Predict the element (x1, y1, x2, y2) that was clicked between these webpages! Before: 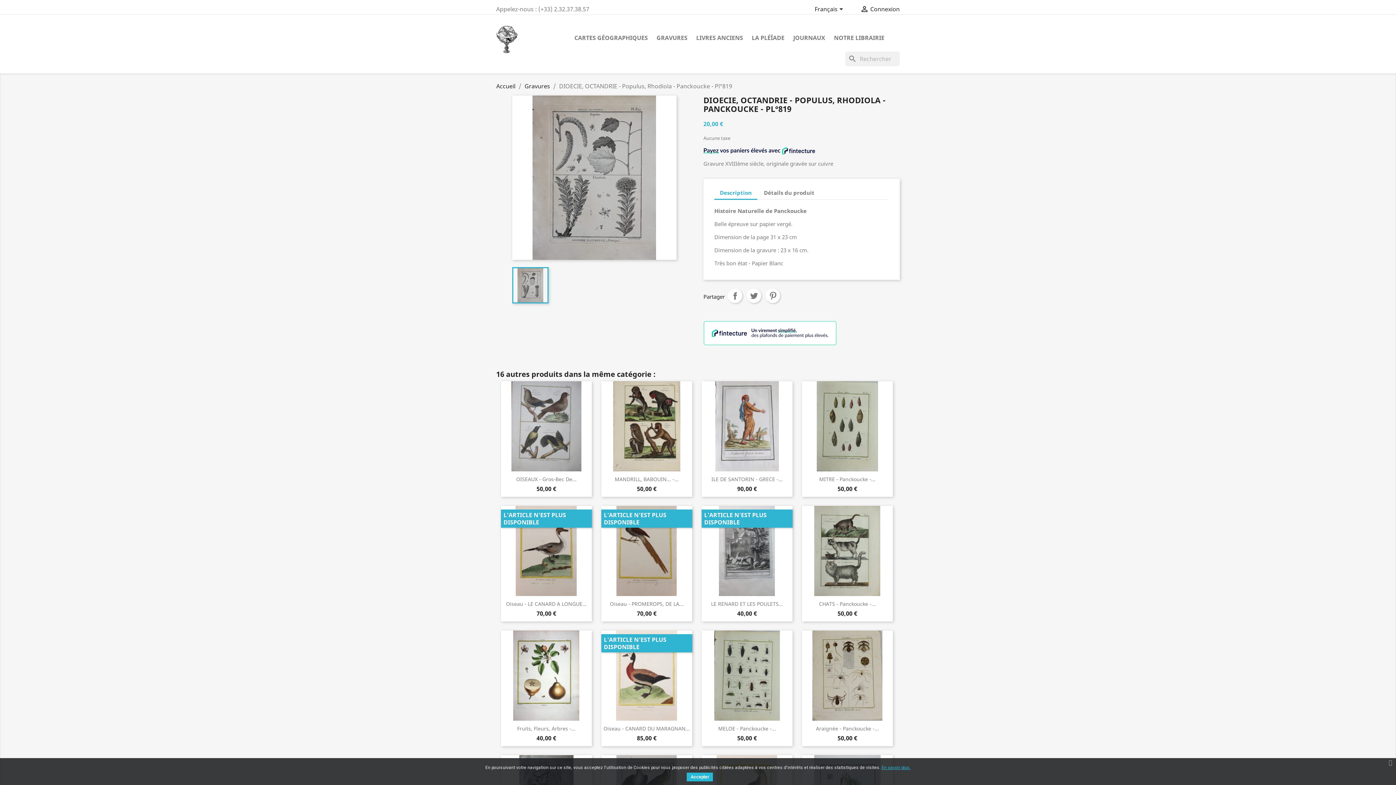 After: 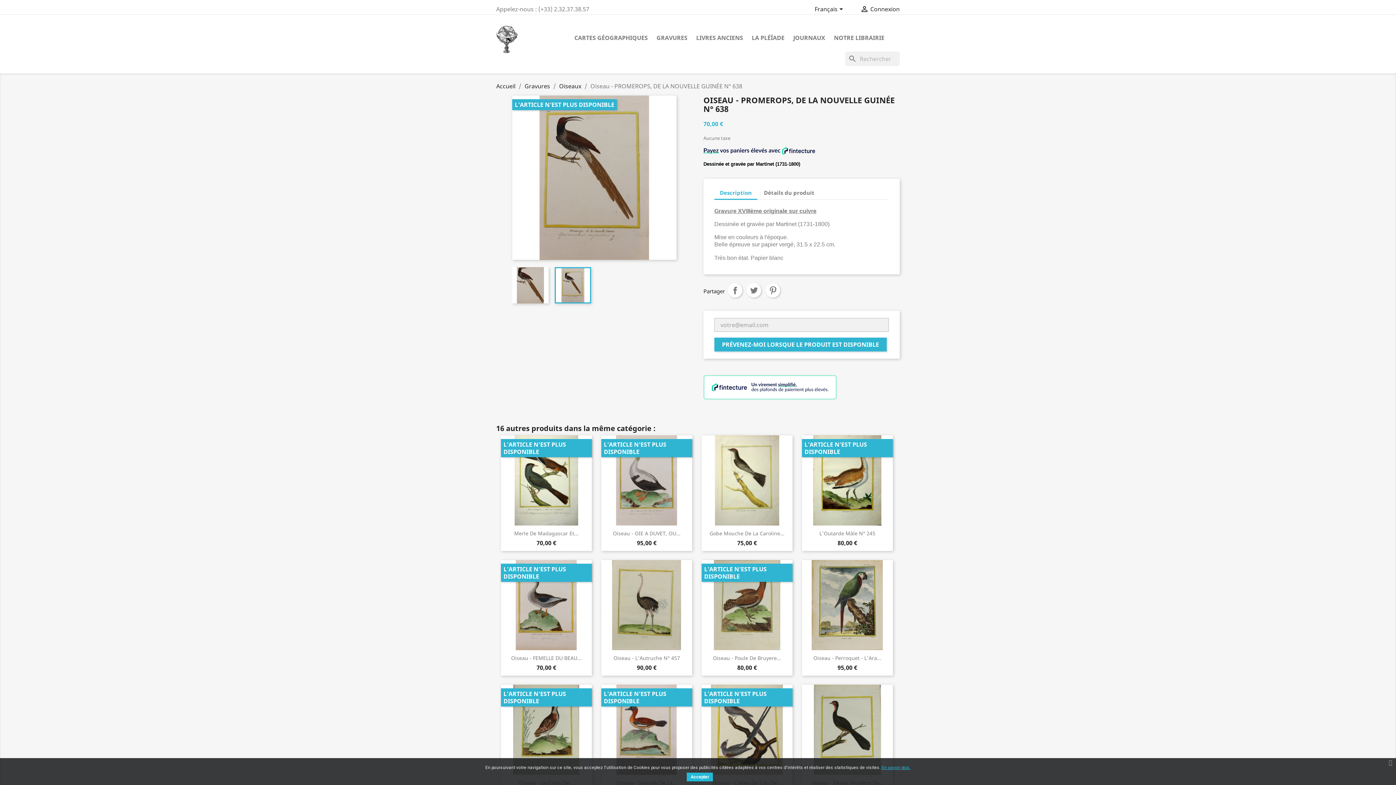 Action: label: Oiseau - PROMEROPS, DE LA... bbox: (610, 600, 683, 607)